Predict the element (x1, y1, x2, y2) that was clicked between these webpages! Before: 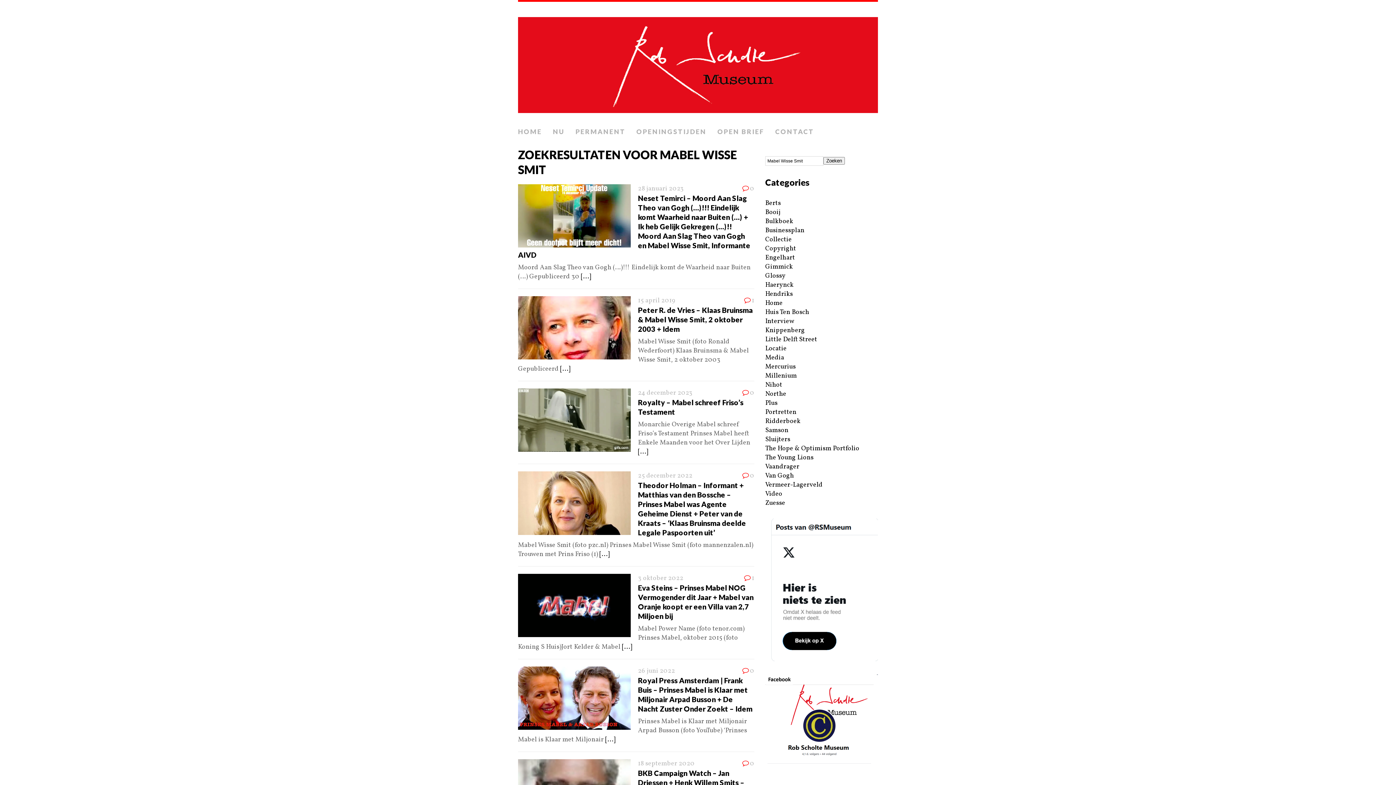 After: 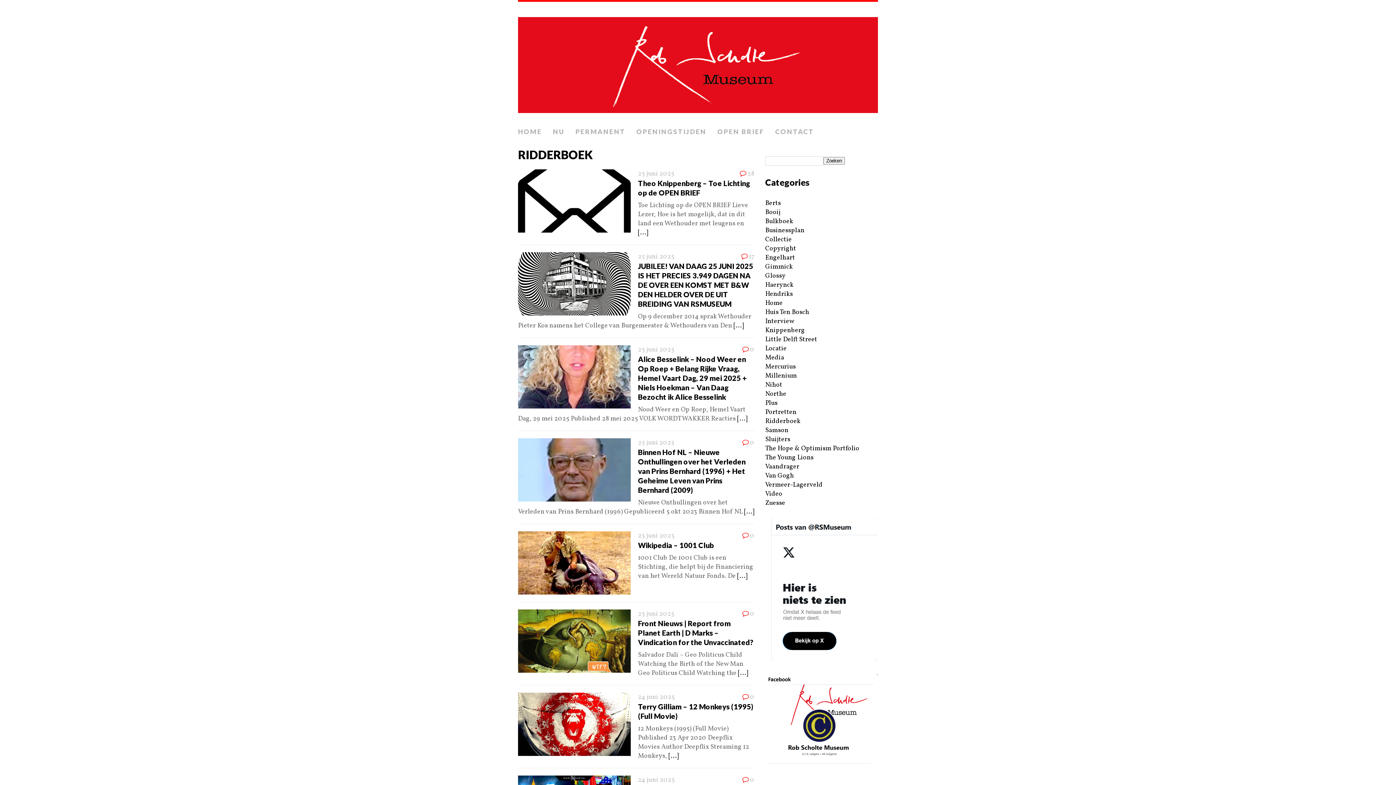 Action: label: Ridderboek bbox: (765, 417, 800, 426)